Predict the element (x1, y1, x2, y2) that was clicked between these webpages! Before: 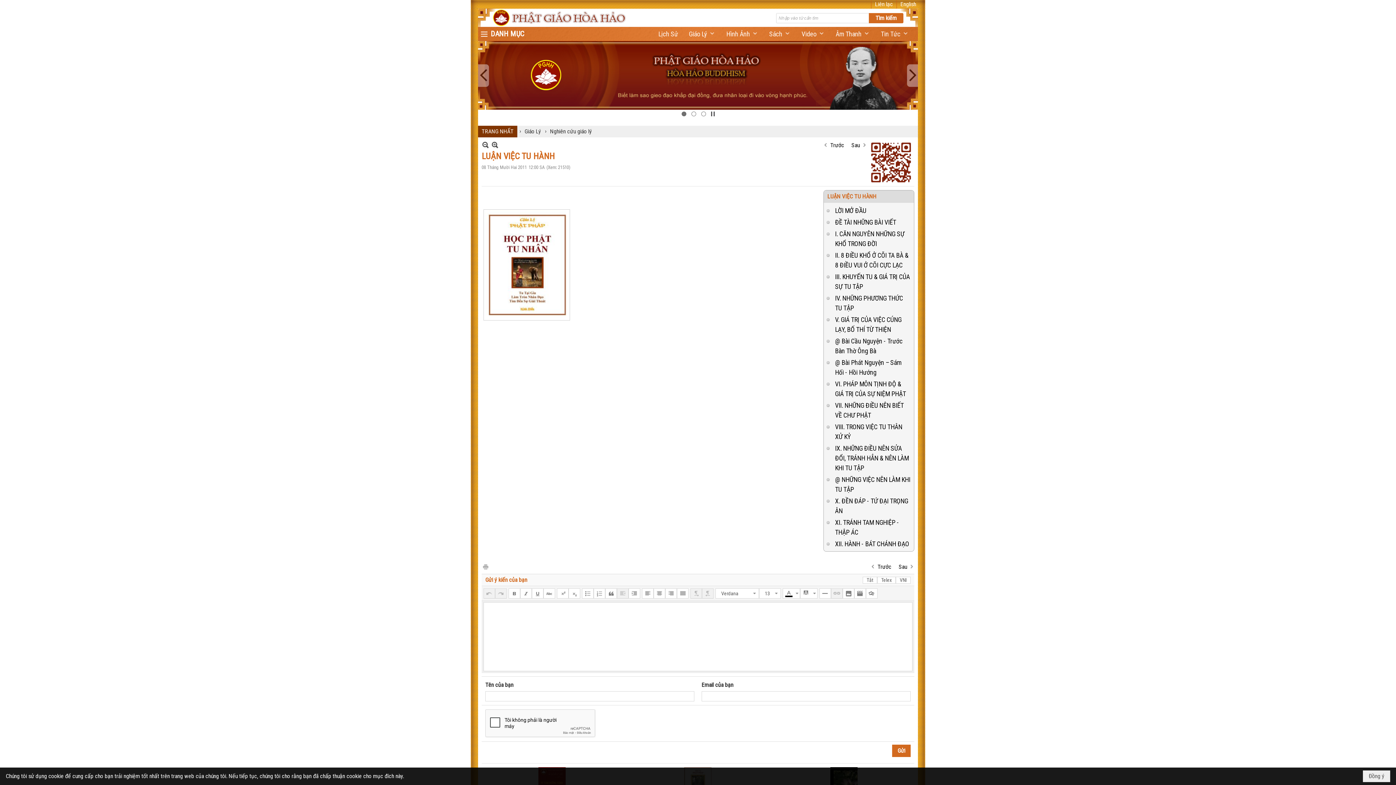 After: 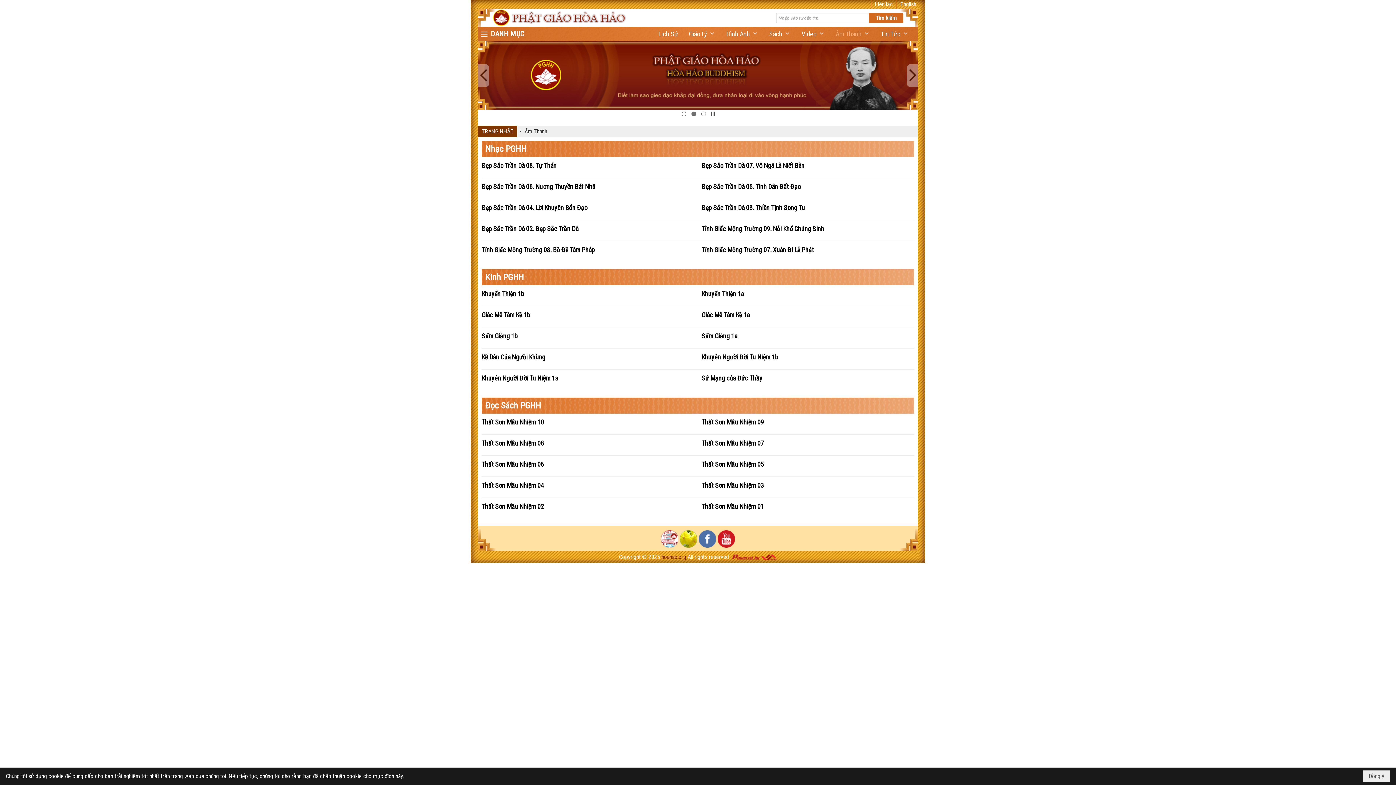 Action: bbox: (830, 26, 875, 41) label: Âm Thanh